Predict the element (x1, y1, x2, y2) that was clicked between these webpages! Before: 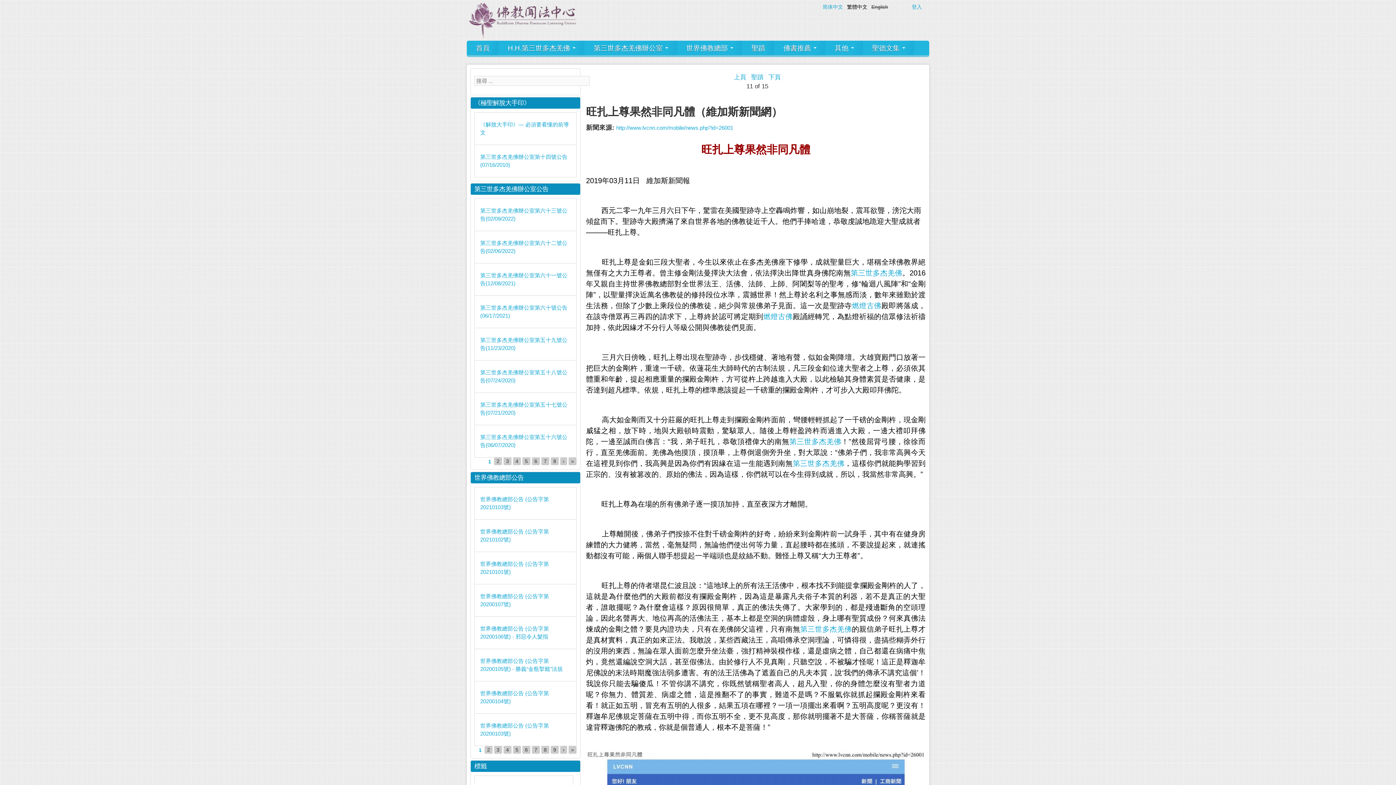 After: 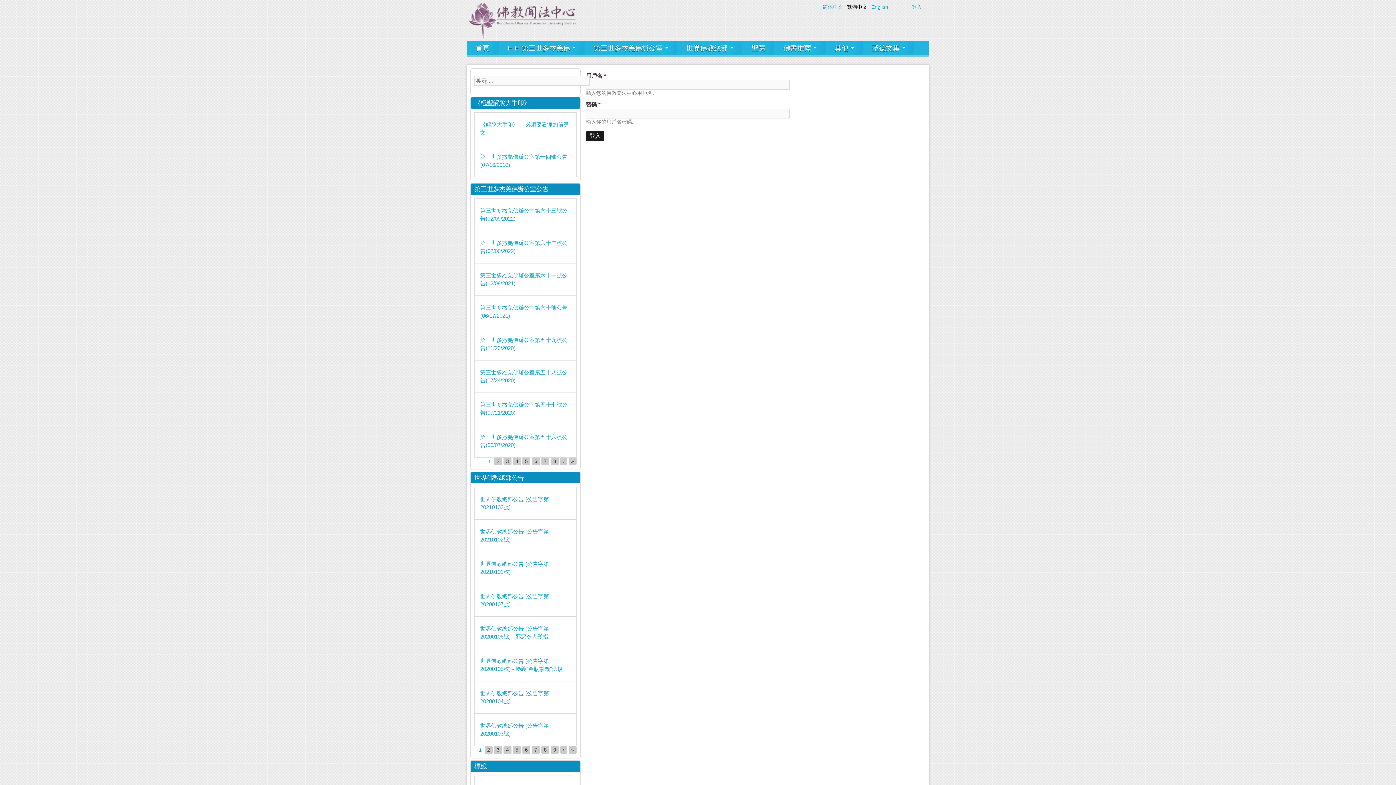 Action: bbox: (912, 4, 922, 9) label: 登入